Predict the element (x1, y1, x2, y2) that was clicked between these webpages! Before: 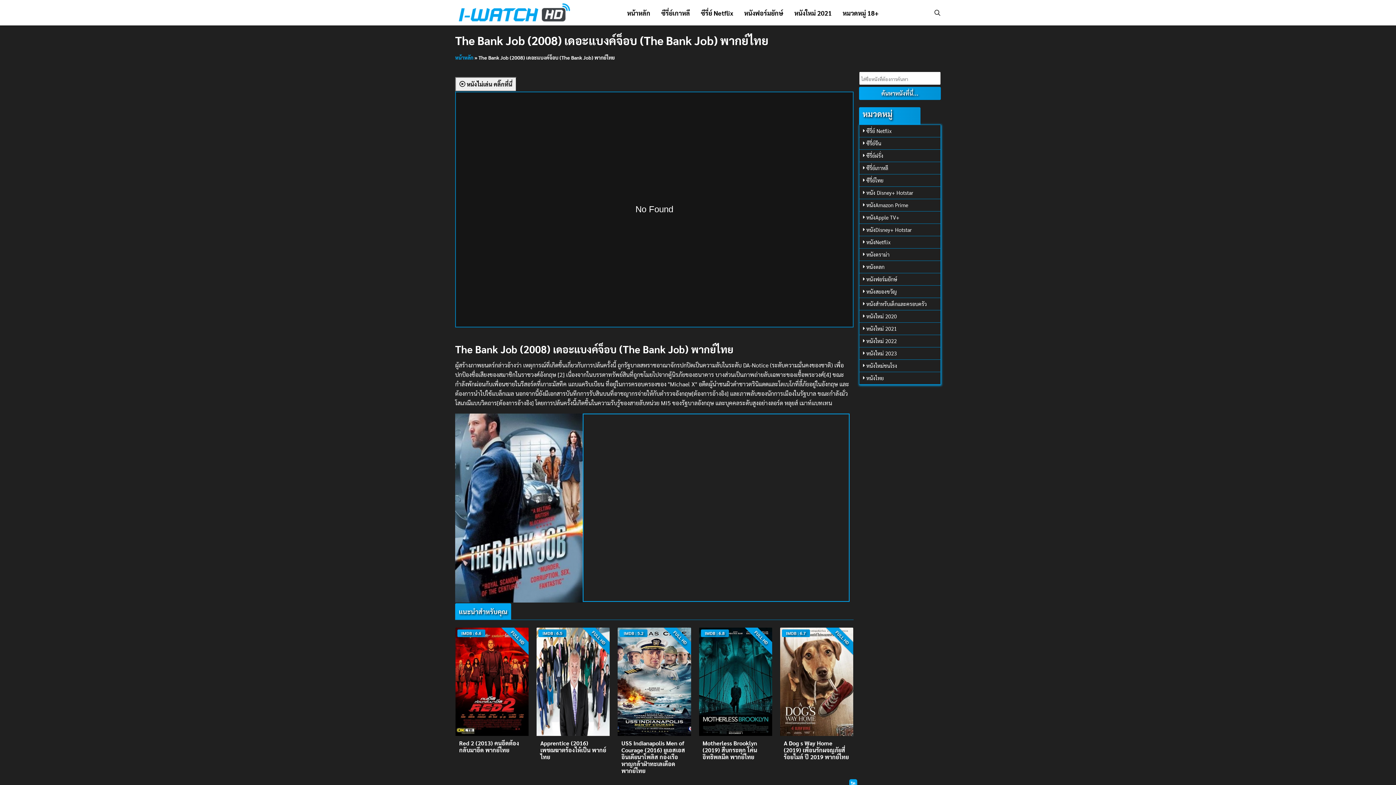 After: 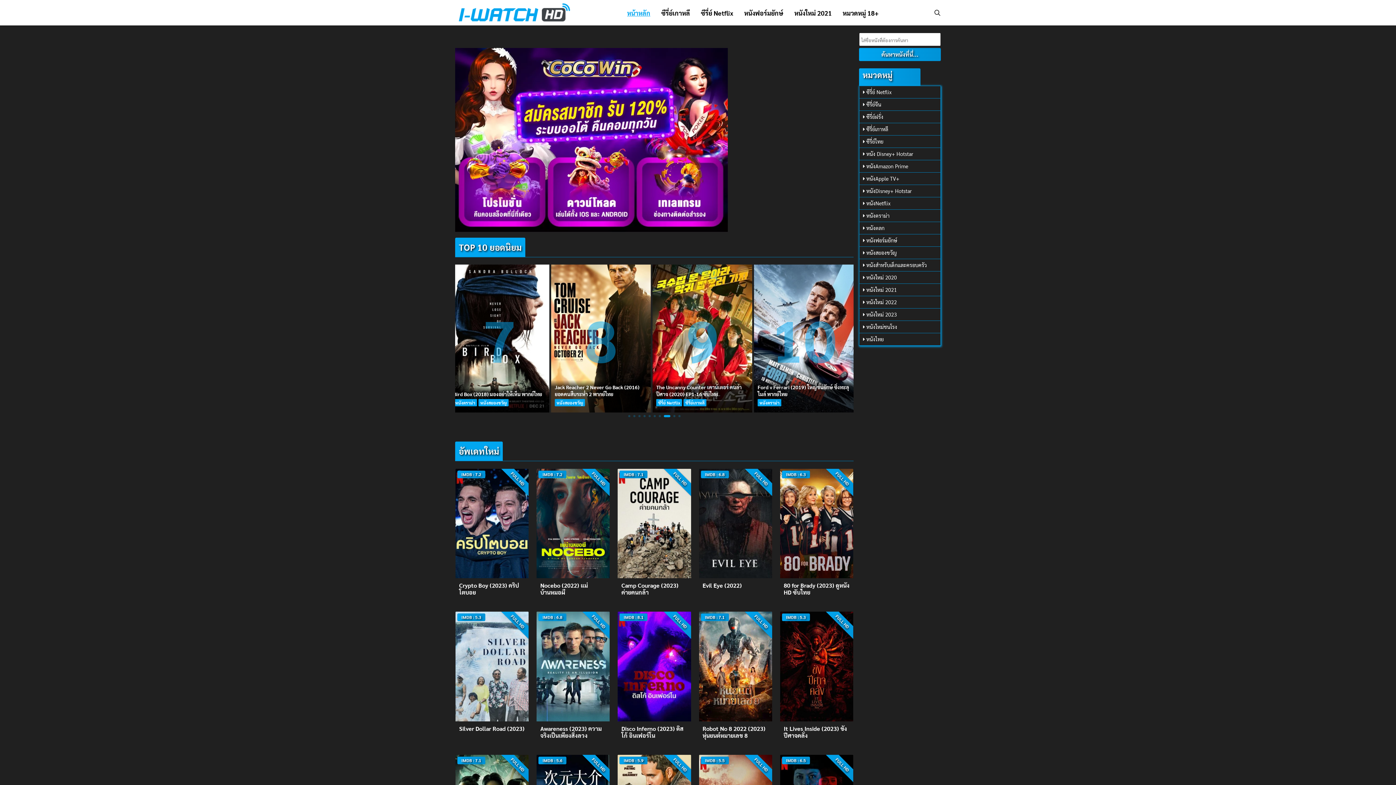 Action: bbox: (455, 7, 577, 15)